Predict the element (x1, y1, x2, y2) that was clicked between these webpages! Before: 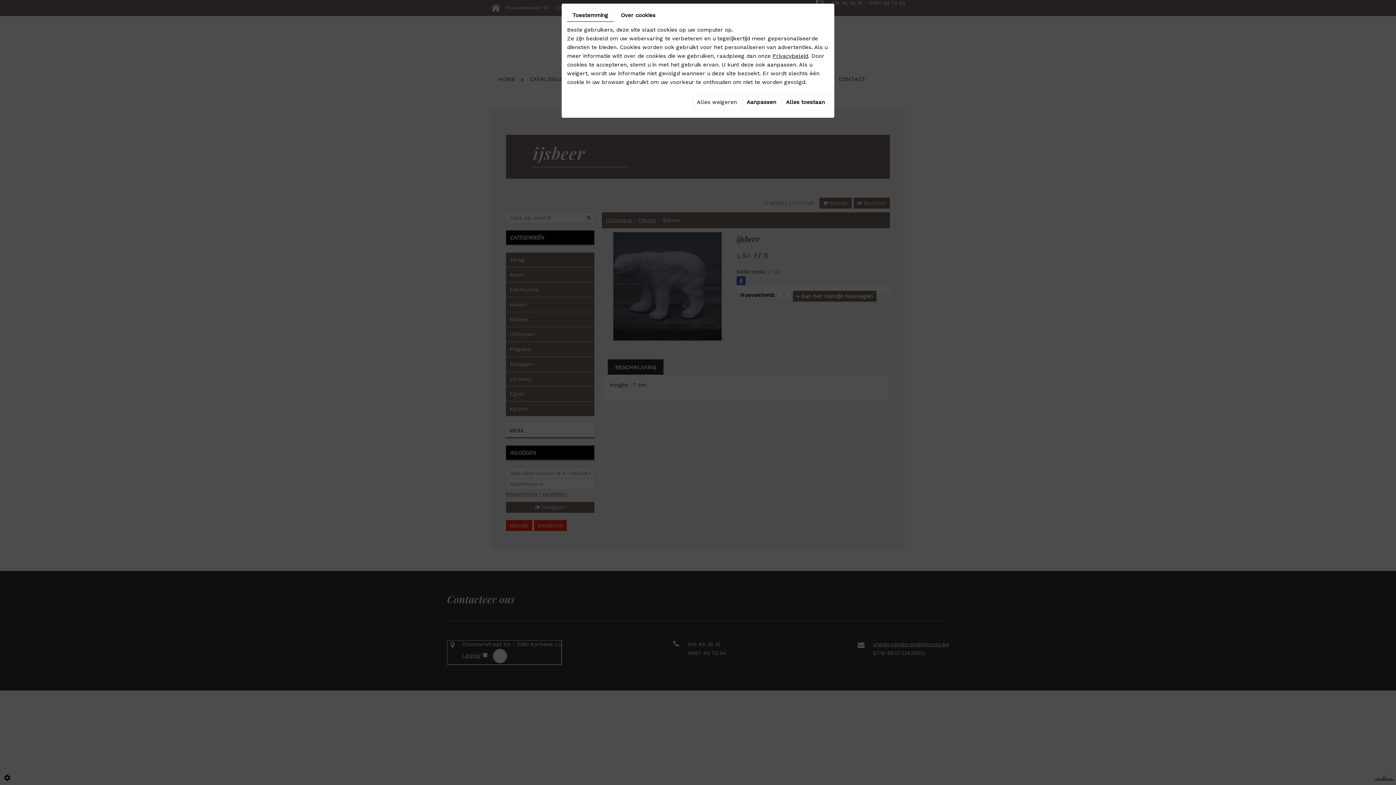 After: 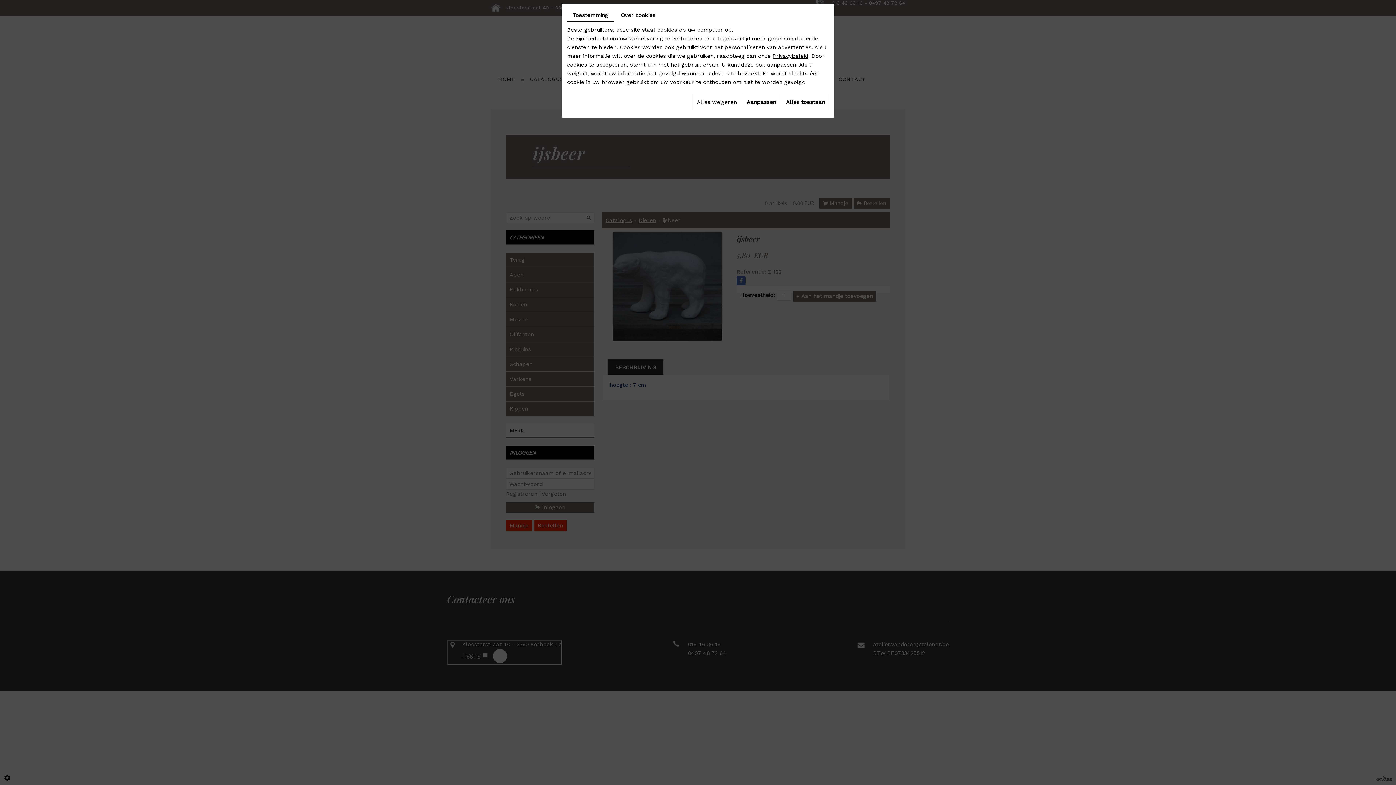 Action: bbox: (567, 9, 613, 21) label: Toestemming